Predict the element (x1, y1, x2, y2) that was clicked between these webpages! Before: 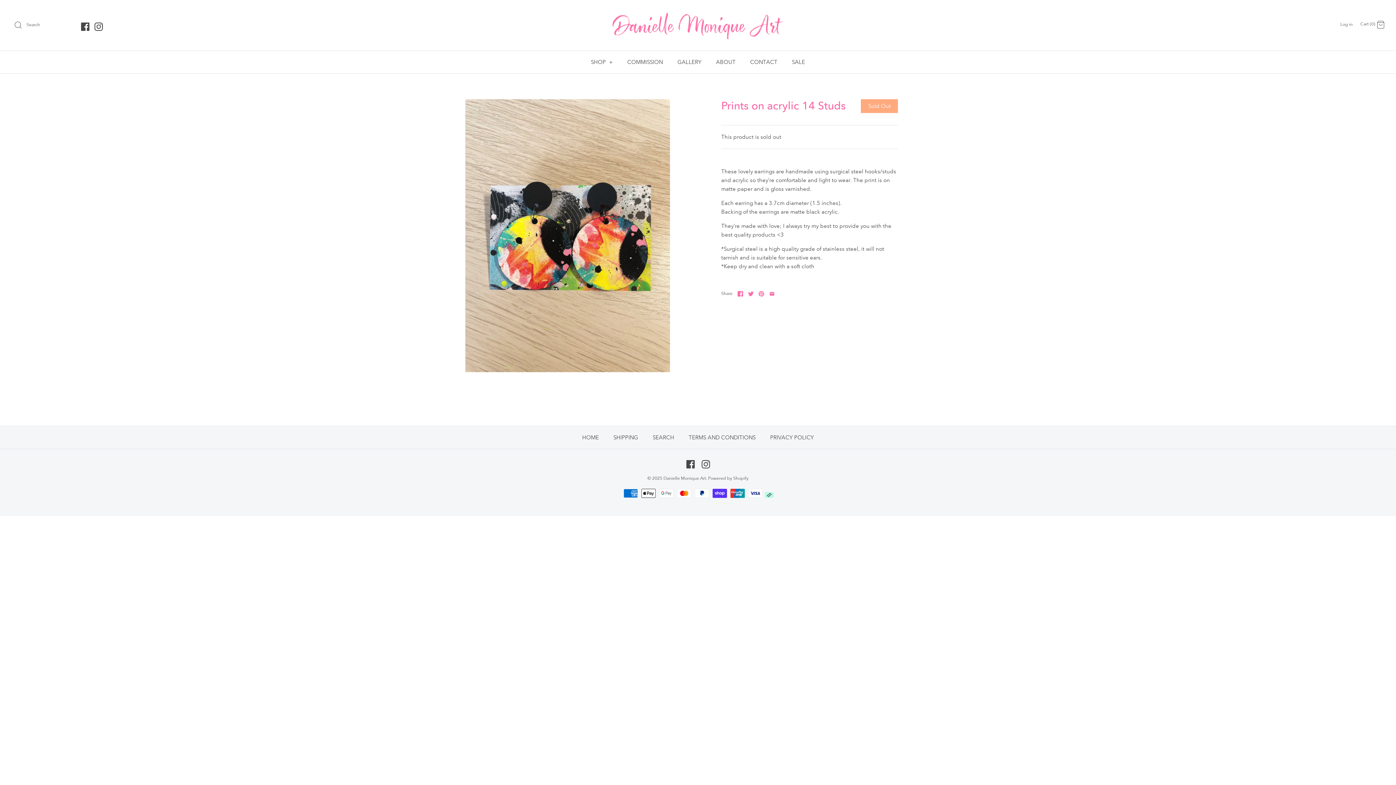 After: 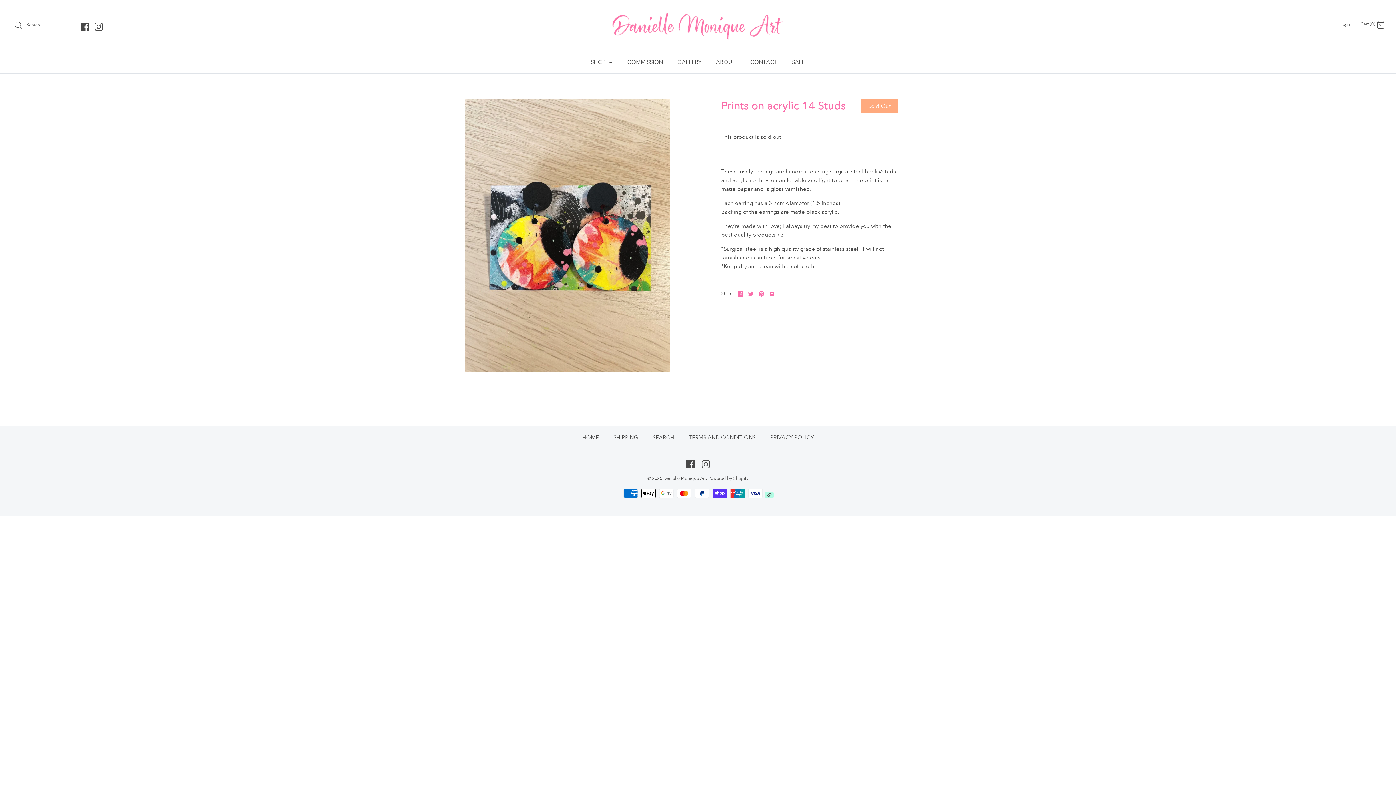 Action: bbox: (81, 22, 89, 30)